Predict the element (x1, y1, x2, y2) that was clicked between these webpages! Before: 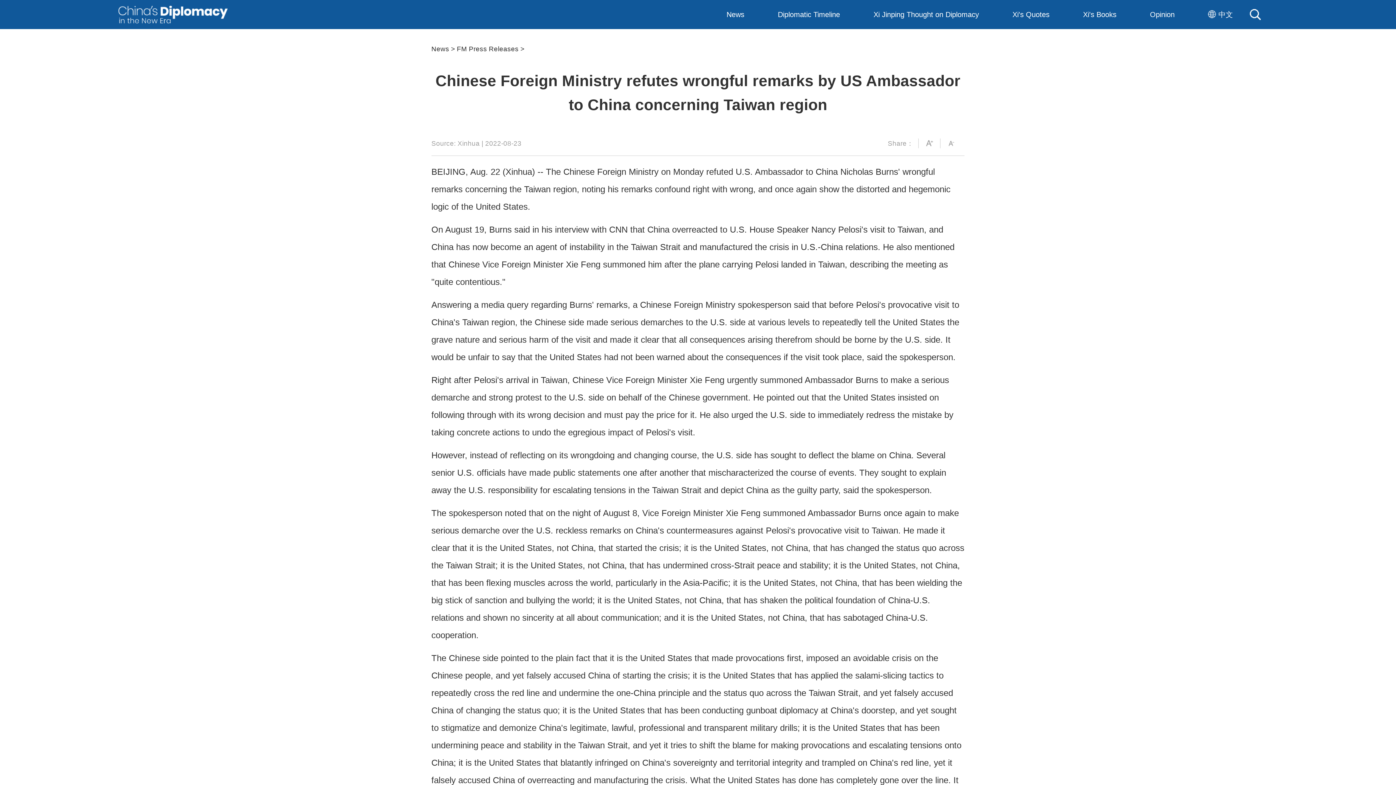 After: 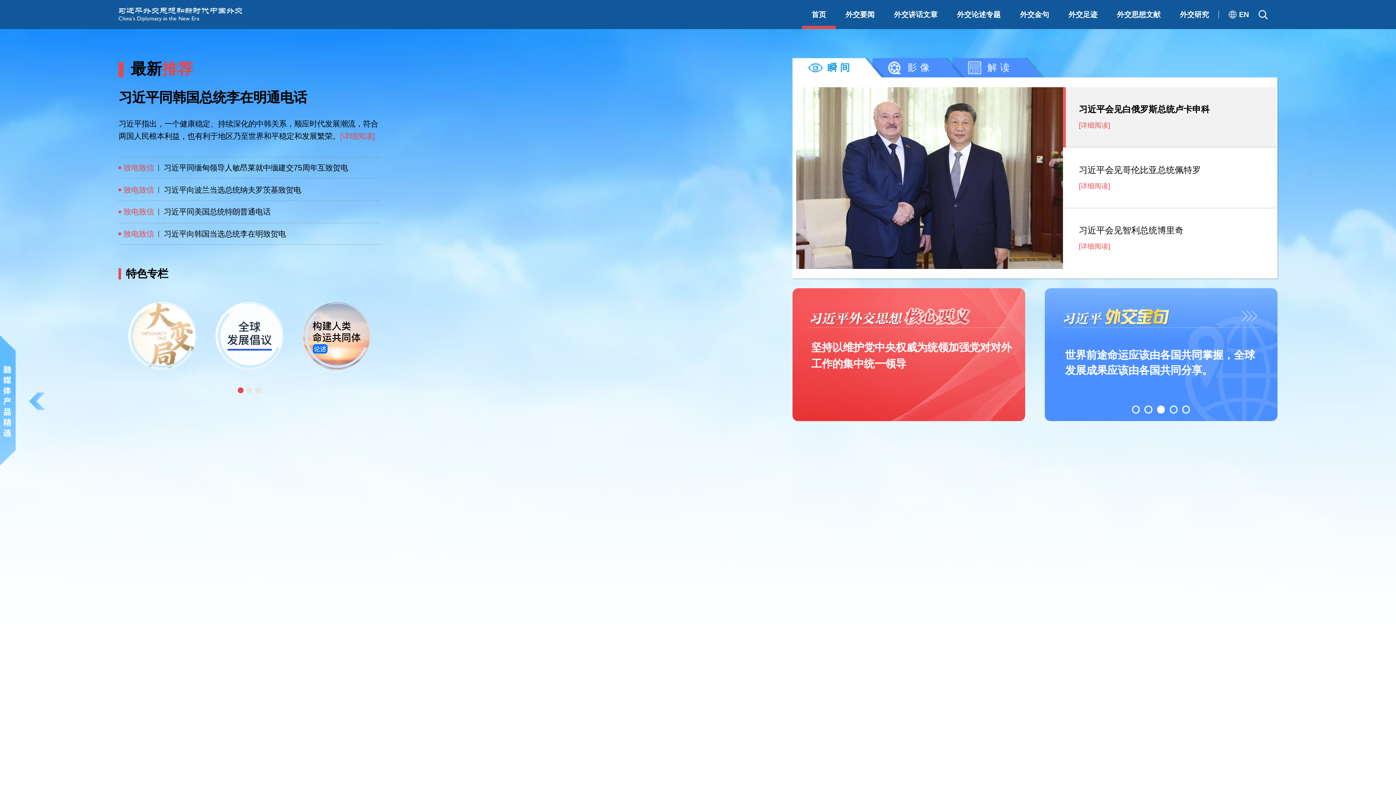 Action: bbox: (1208, 10, 1233, 18) label:  中文